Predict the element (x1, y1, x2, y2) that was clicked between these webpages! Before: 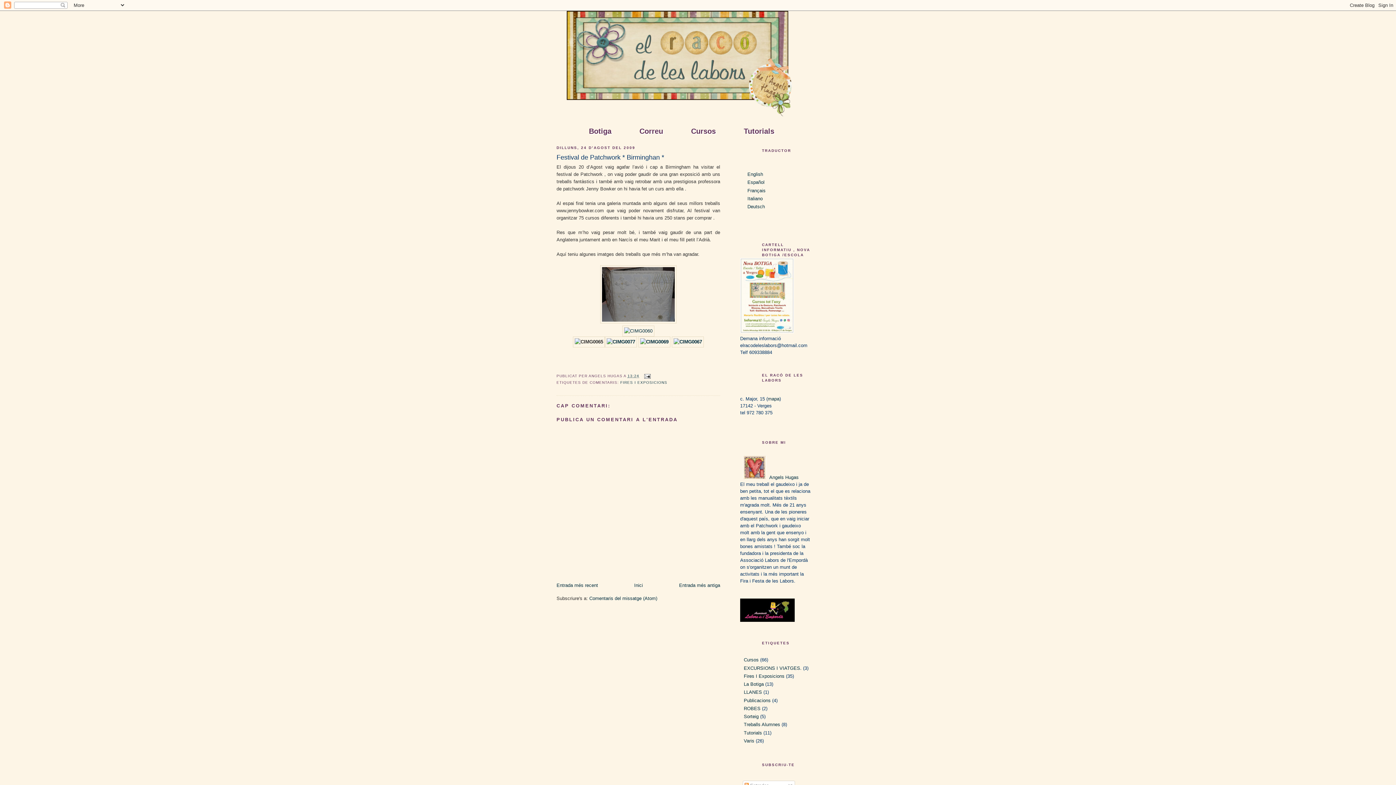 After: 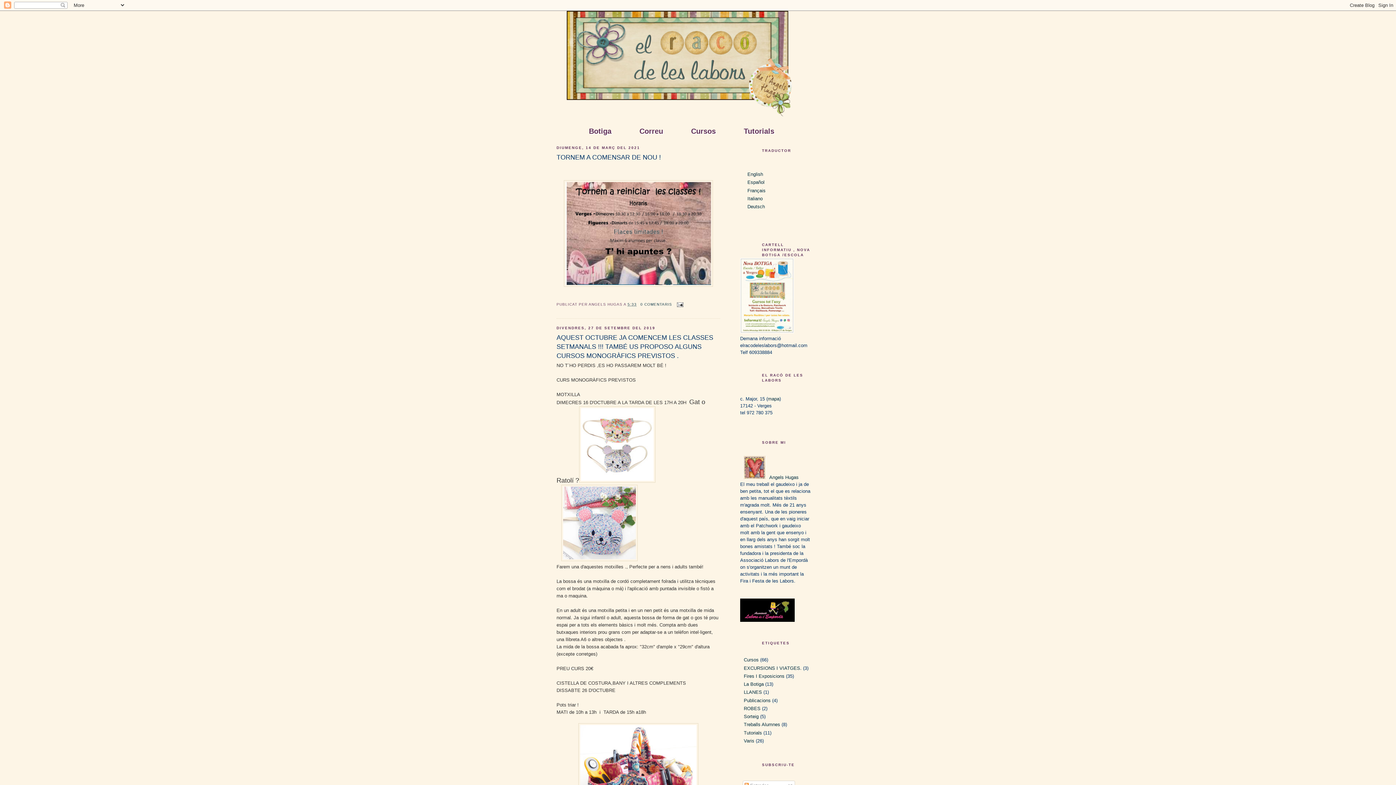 Action: bbox: (634, 582, 643, 588) label: Inici